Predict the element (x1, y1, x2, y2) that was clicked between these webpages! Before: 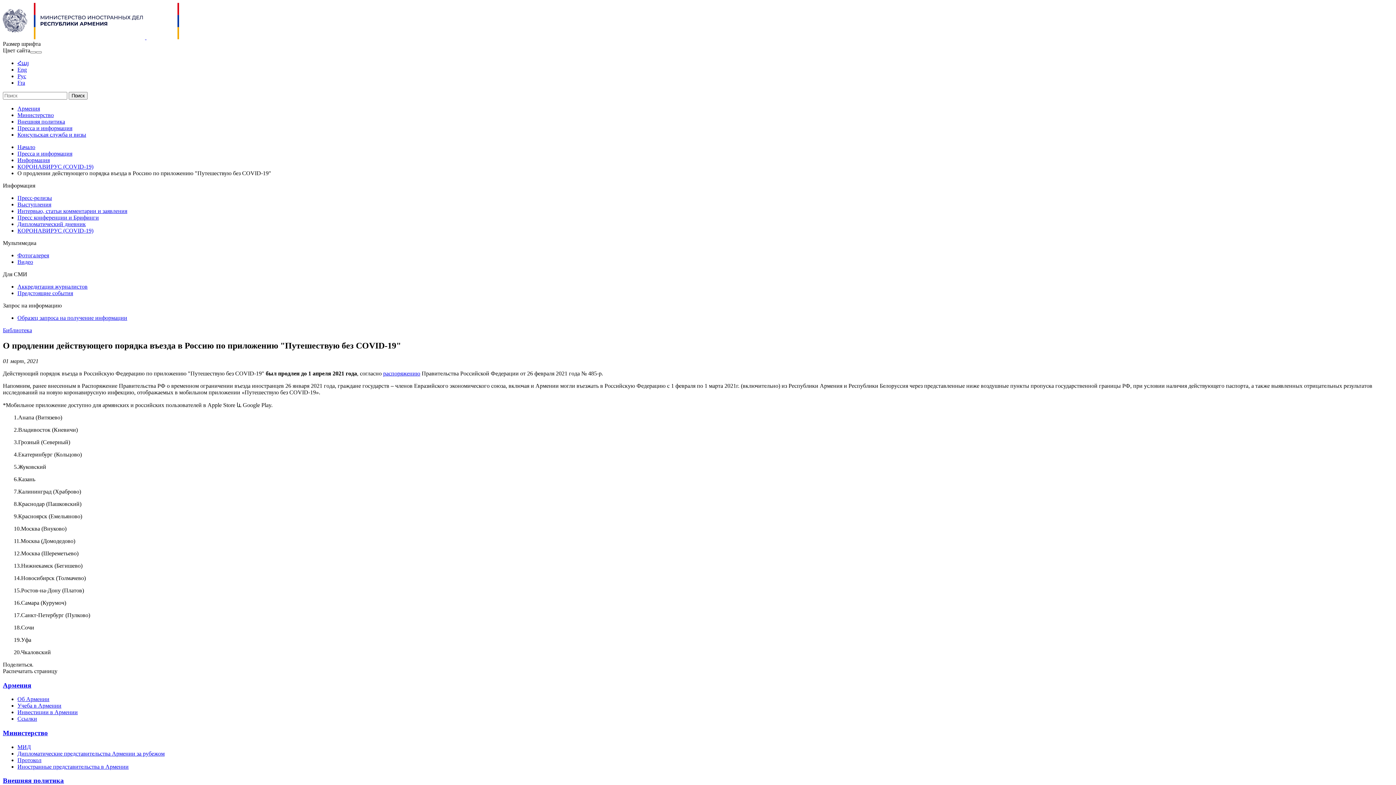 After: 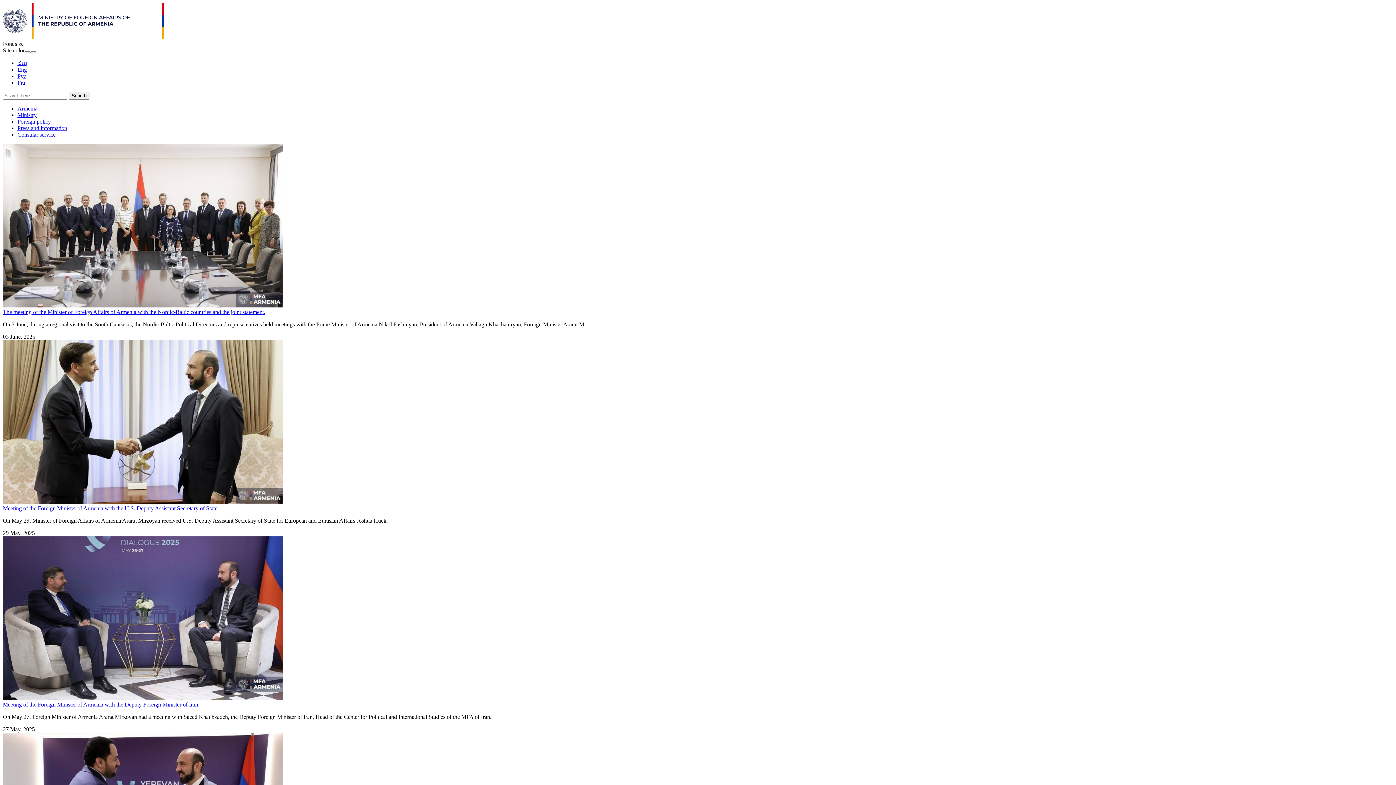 Action: label: Eng bbox: (17, 66, 26, 72)